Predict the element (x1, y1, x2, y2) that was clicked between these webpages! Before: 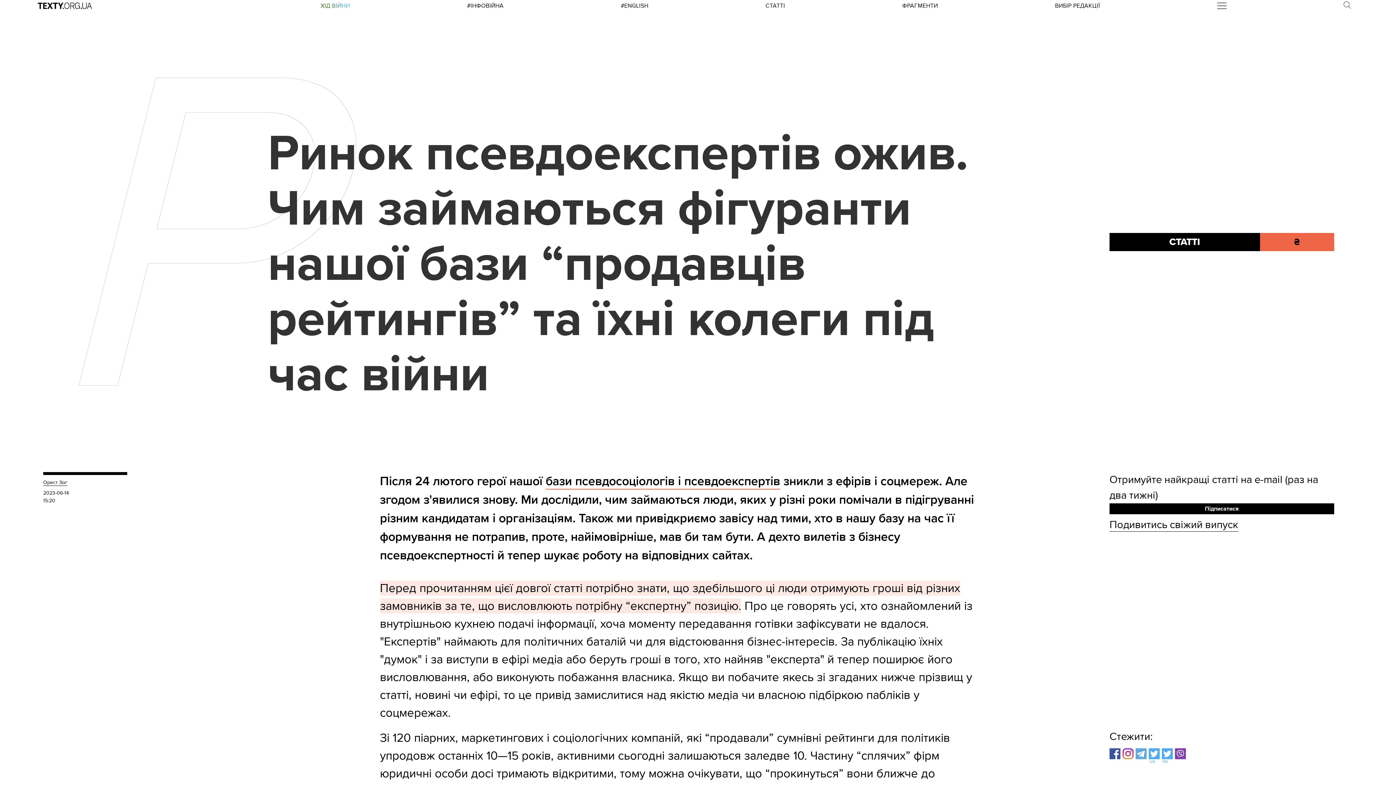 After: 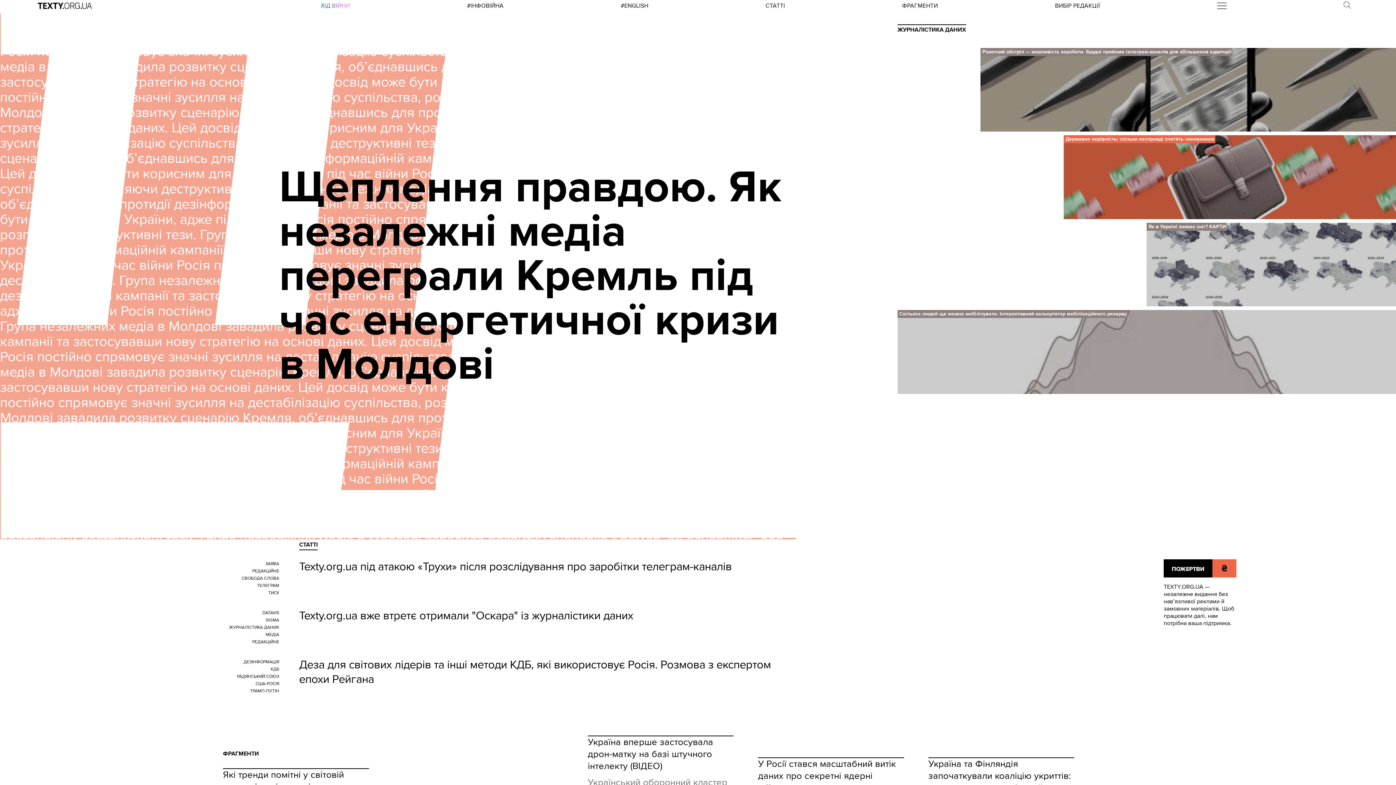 Action: bbox: (37, 2, 92, 8)